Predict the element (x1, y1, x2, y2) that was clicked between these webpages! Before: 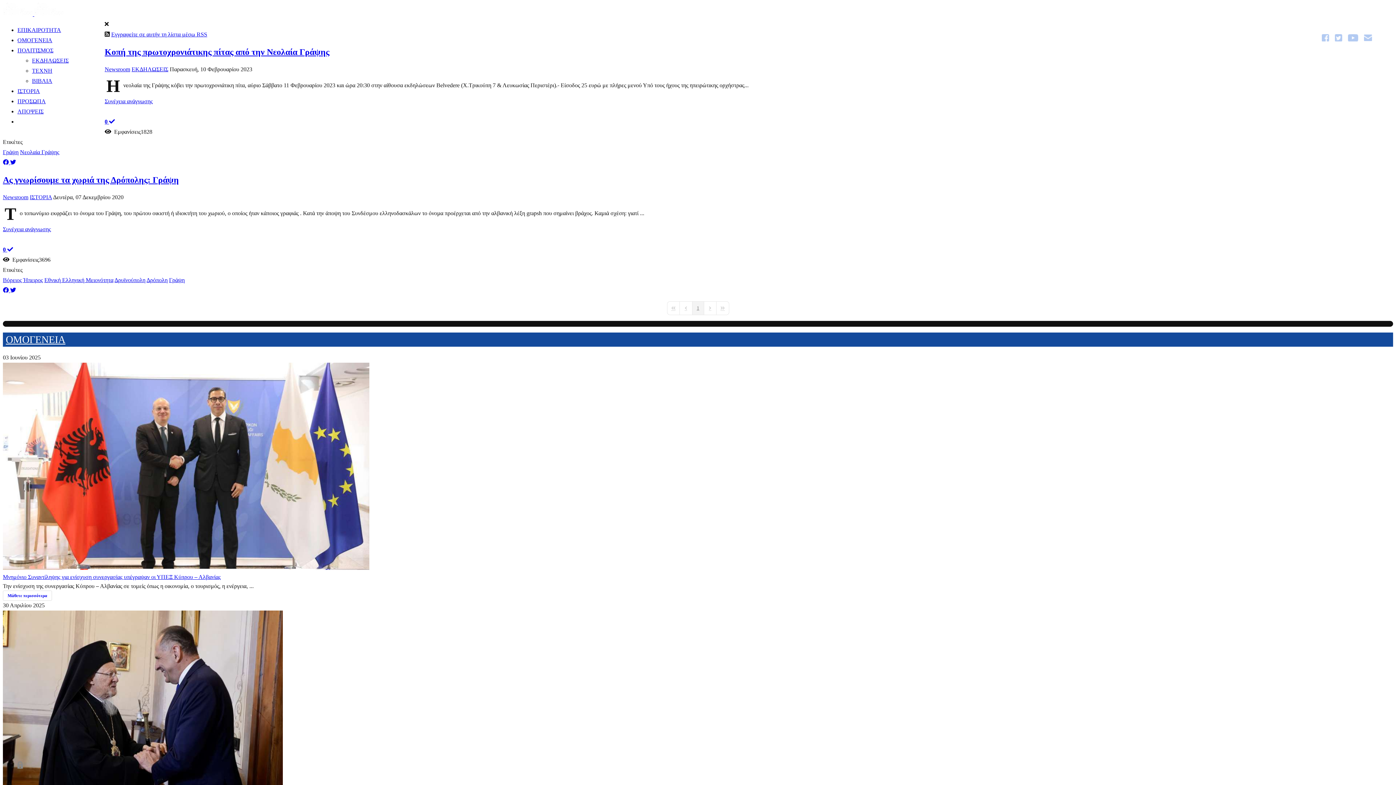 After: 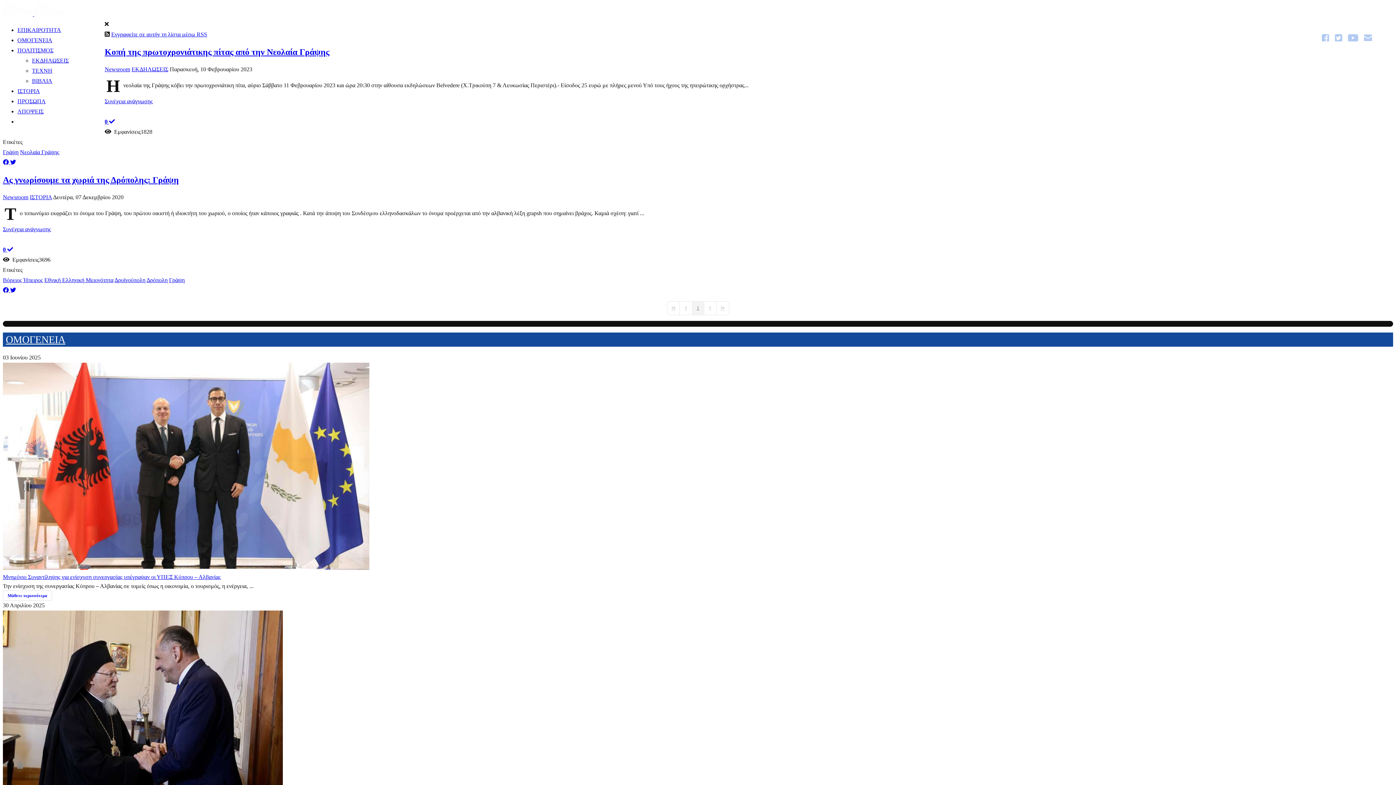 Action: bbox: (10, 287, 16, 293)